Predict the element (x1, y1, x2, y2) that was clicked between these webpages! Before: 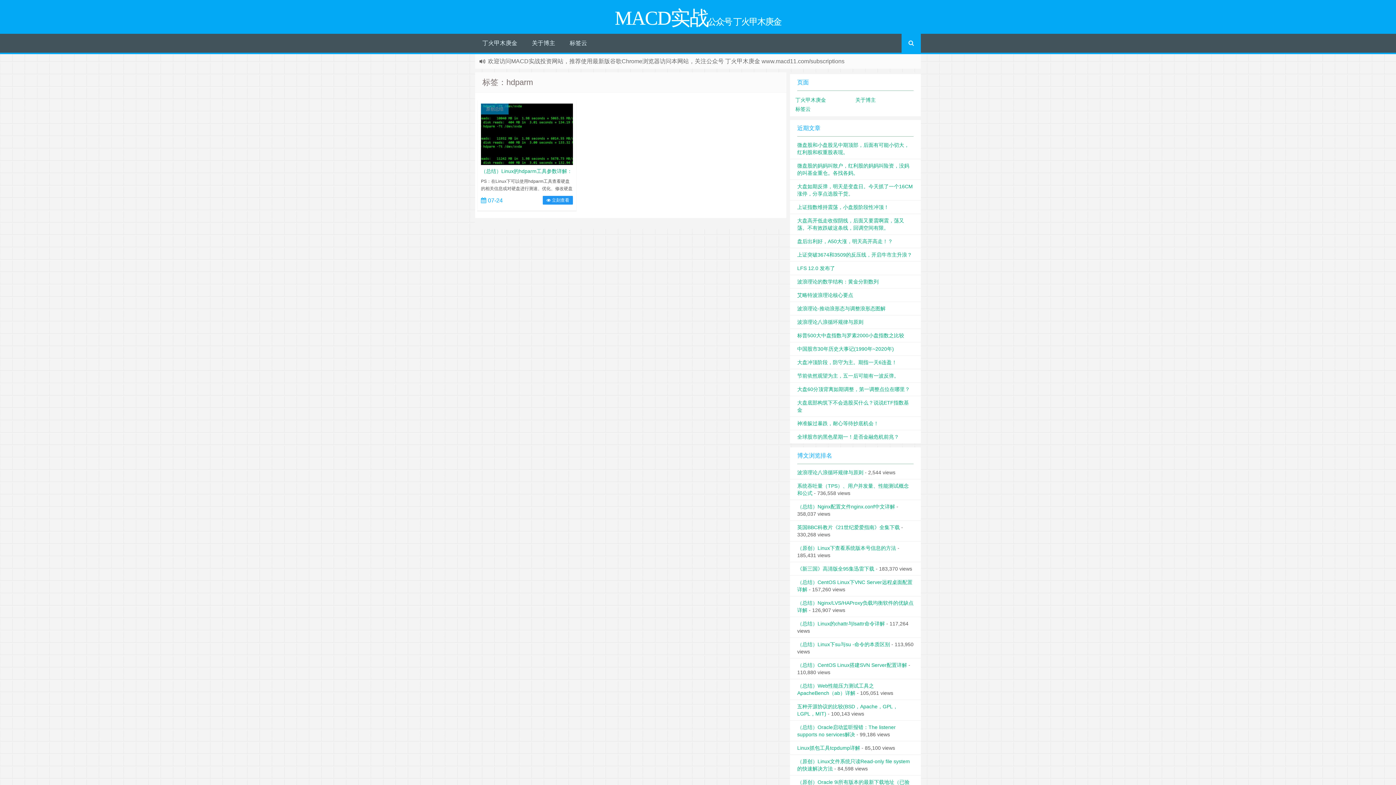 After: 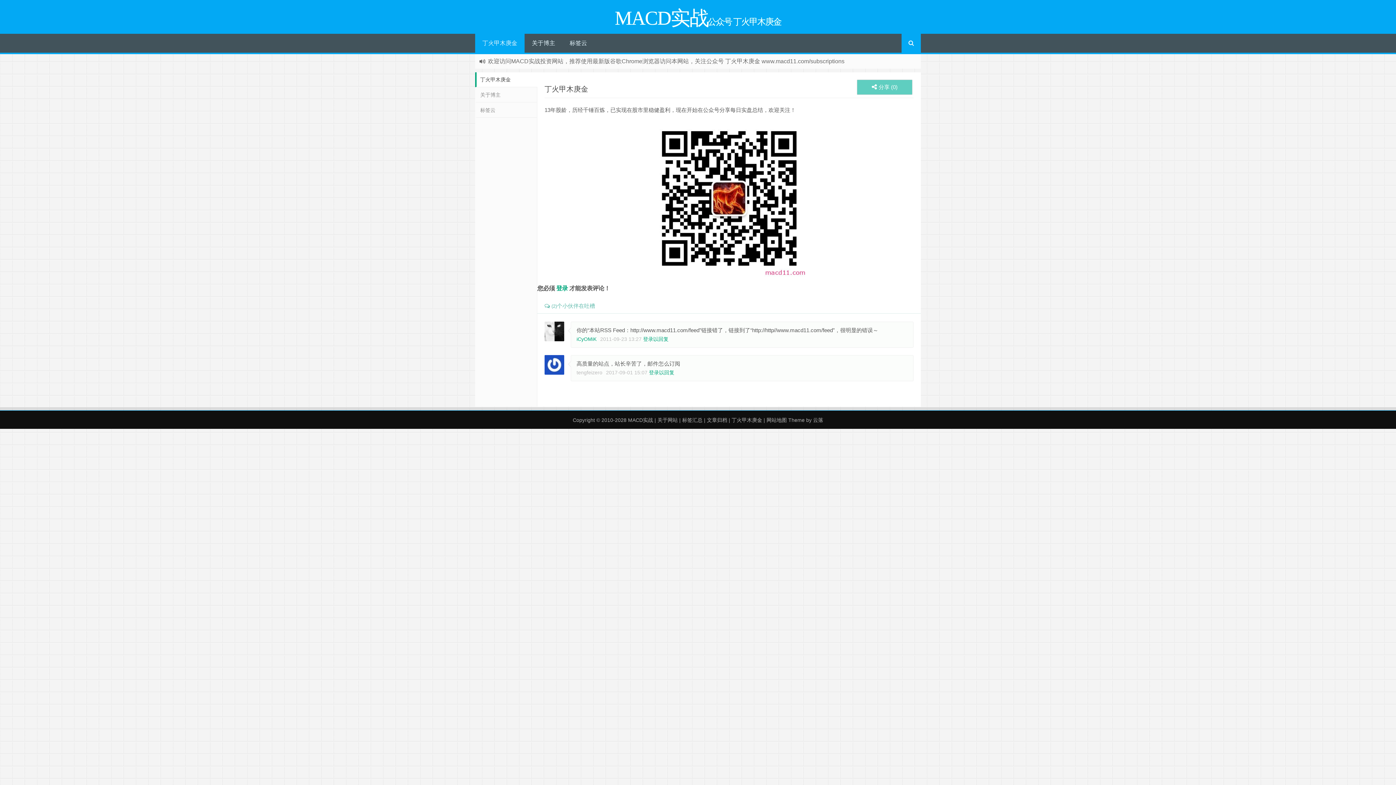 Action: bbox: (475, 33, 524, 52) label: 丁火甲木庚金